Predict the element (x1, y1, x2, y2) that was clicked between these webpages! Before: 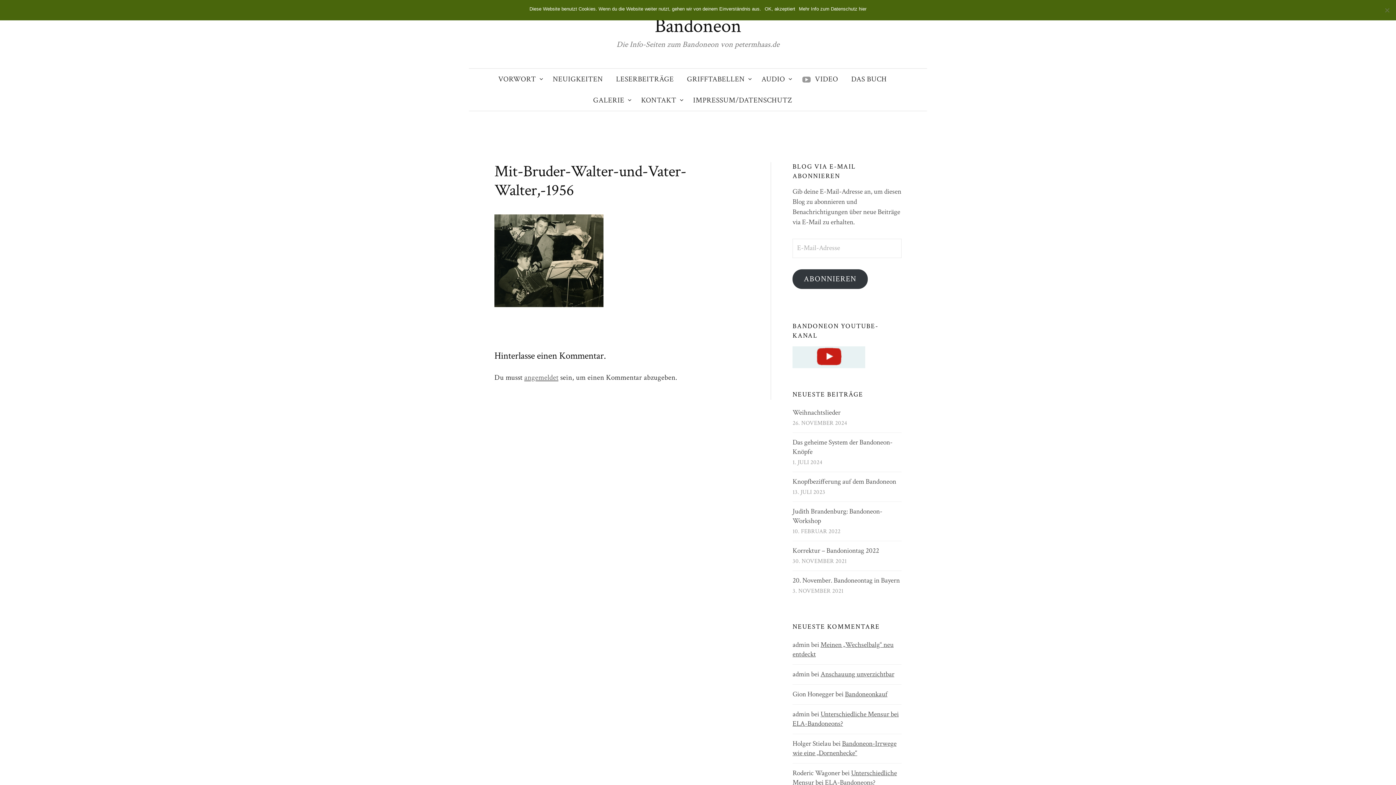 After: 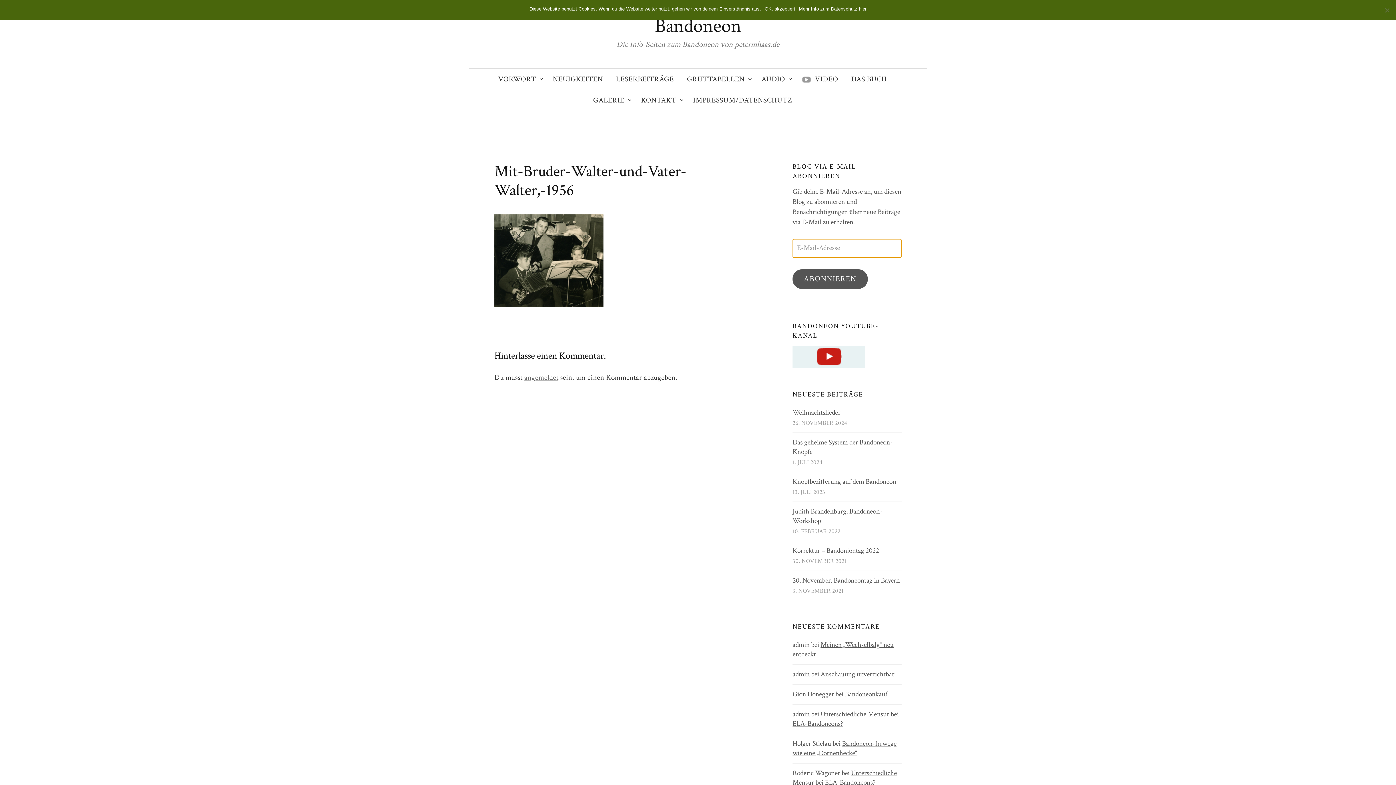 Action: label: ABONNIEREN bbox: (792, 269, 867, 288)